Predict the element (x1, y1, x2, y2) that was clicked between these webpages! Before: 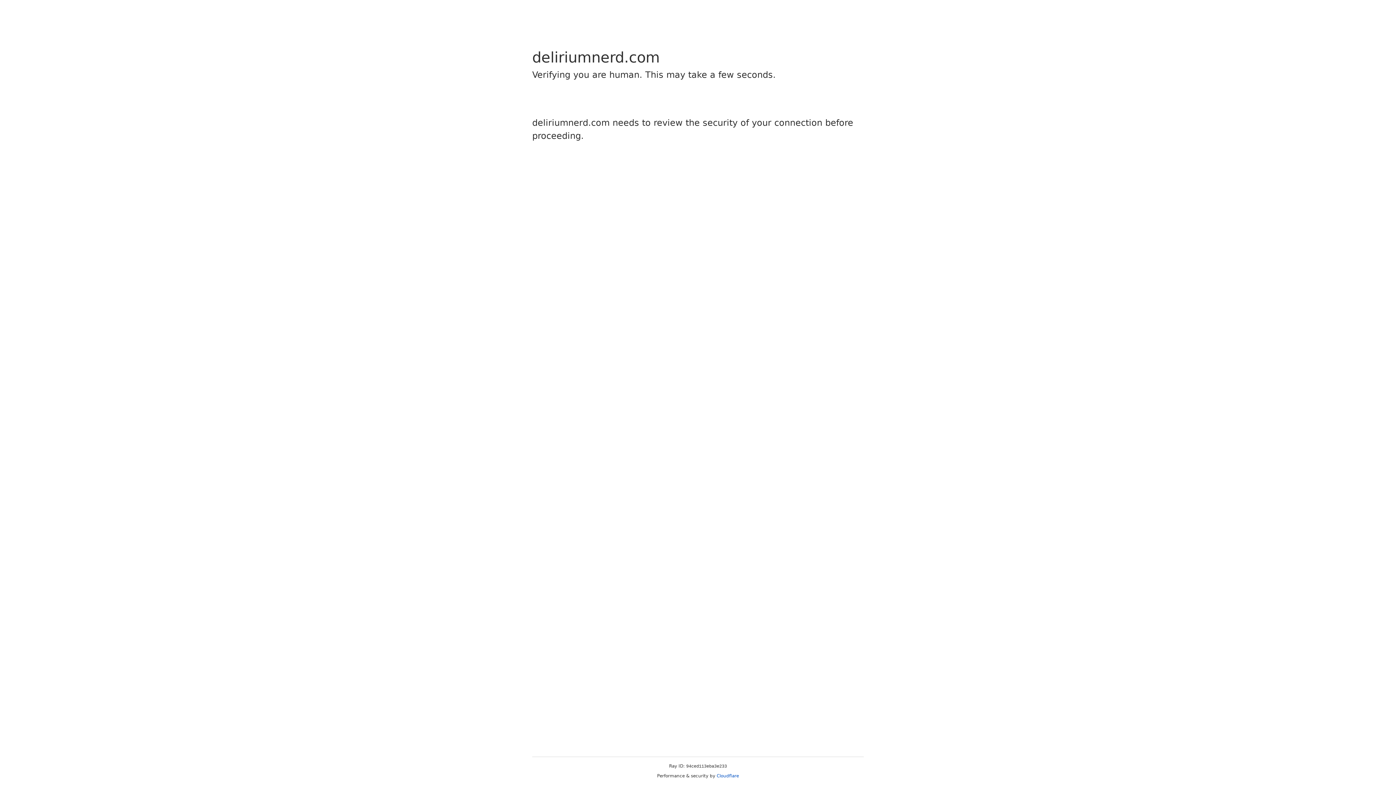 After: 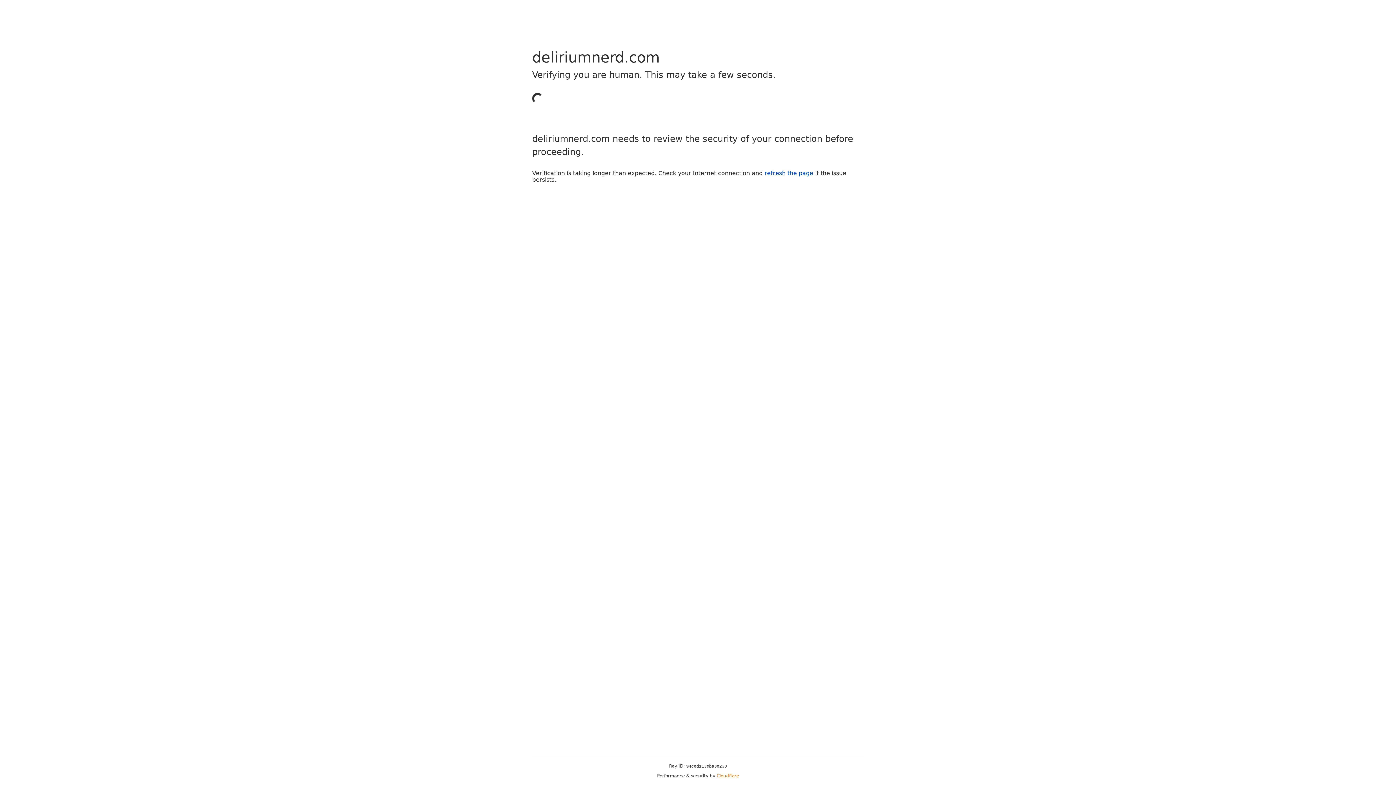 Action: label: Cloudflare bbox: (716, 773, 739, 778)